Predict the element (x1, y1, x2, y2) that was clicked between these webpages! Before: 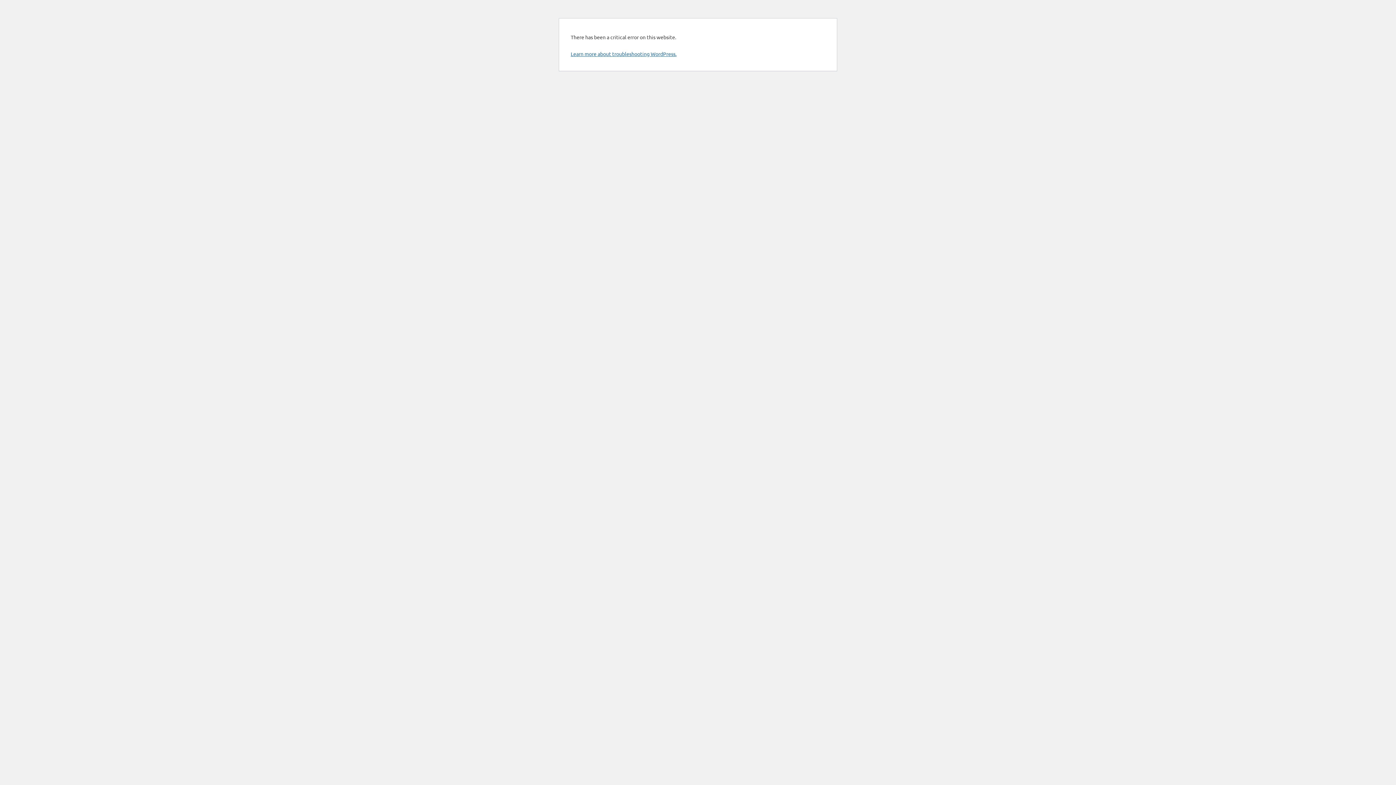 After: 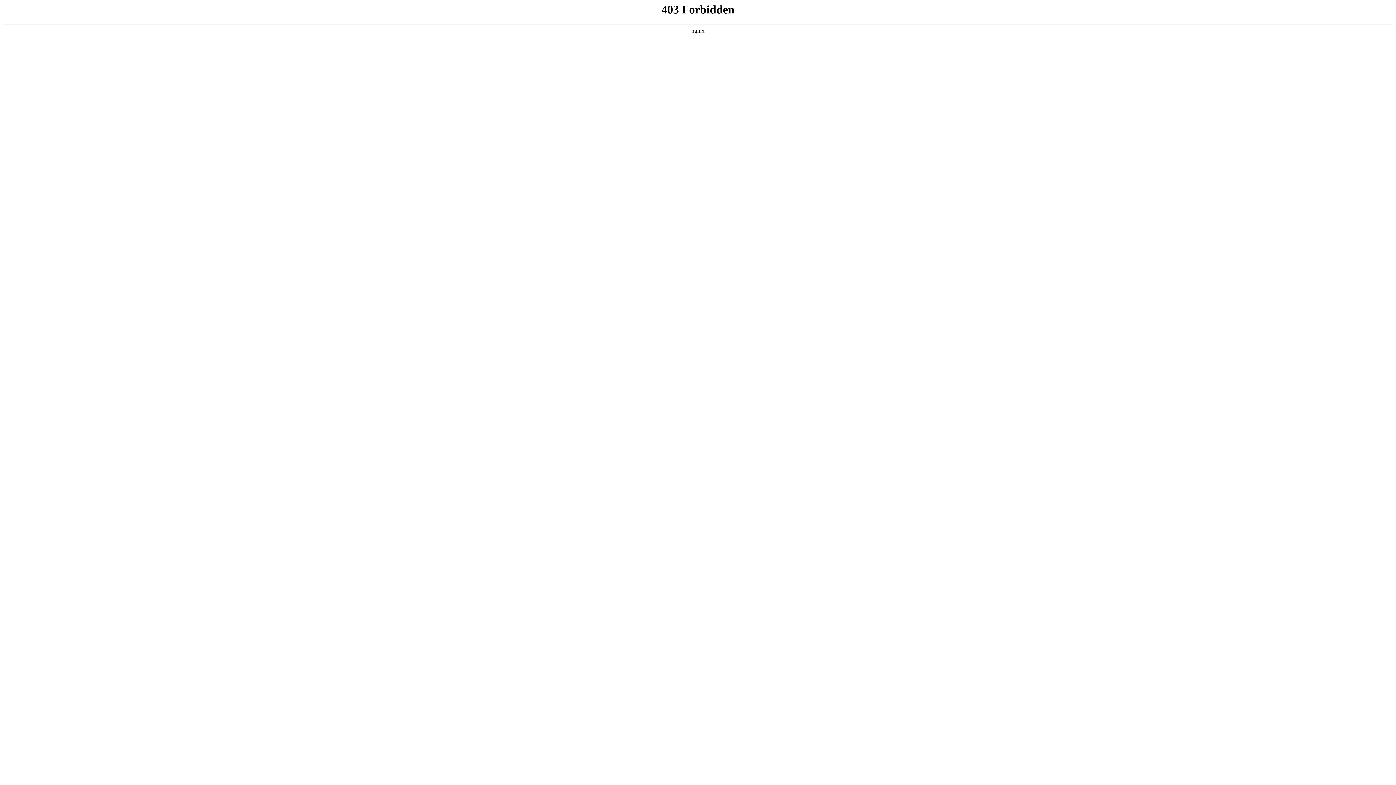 Action: bbox: (570, 50, 676, 57) label: Learn more about troubleshooting WordPress.